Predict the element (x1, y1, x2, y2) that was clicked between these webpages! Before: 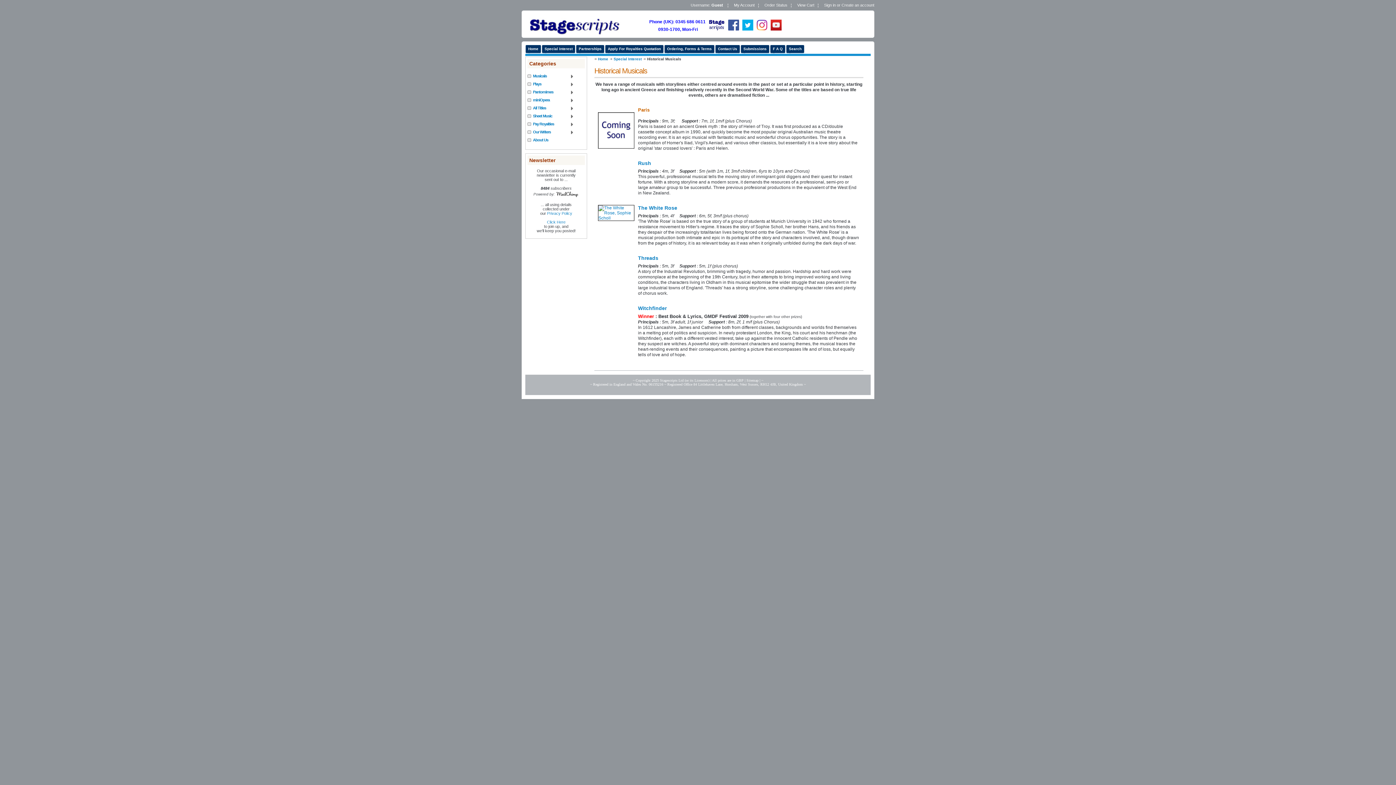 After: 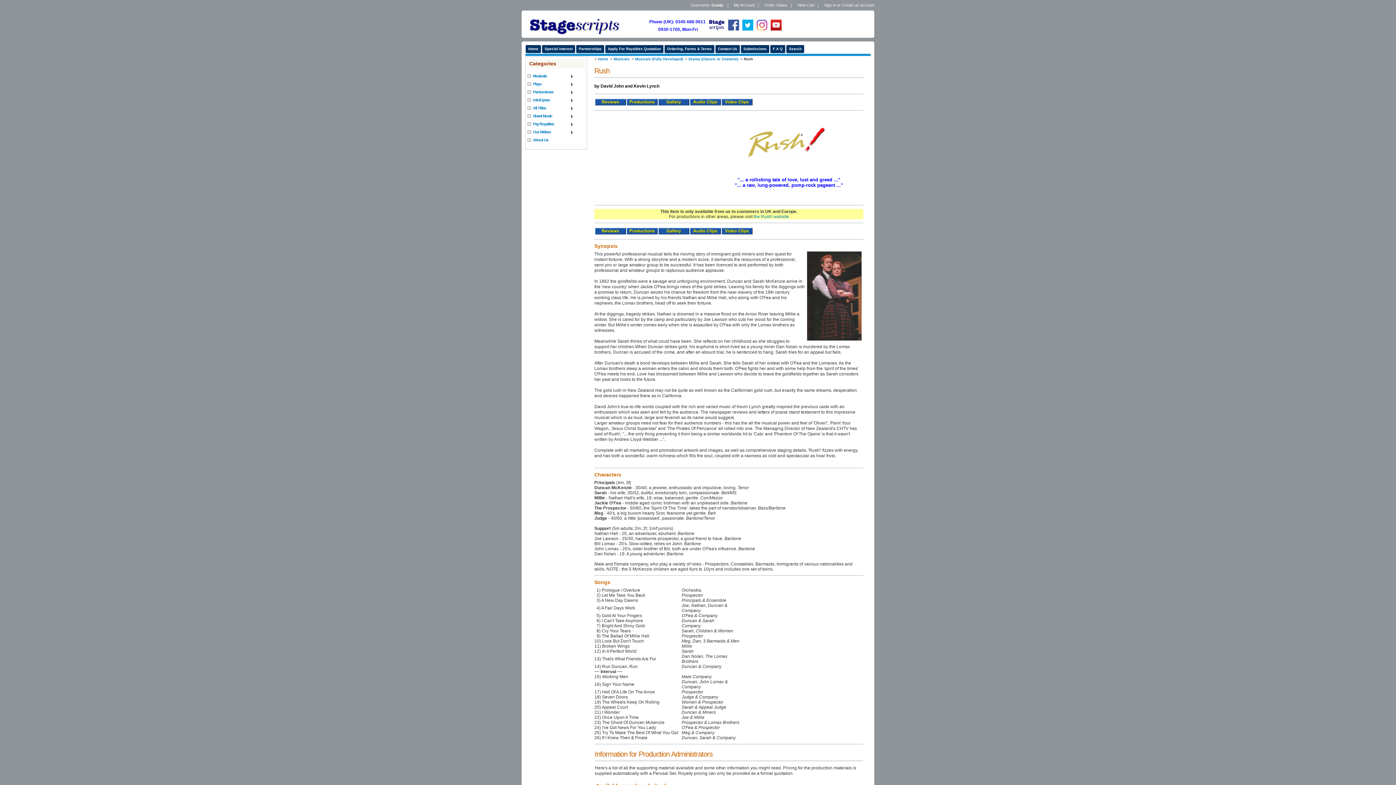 Action: bbox: (638, 160, 651, 166) label: Rush